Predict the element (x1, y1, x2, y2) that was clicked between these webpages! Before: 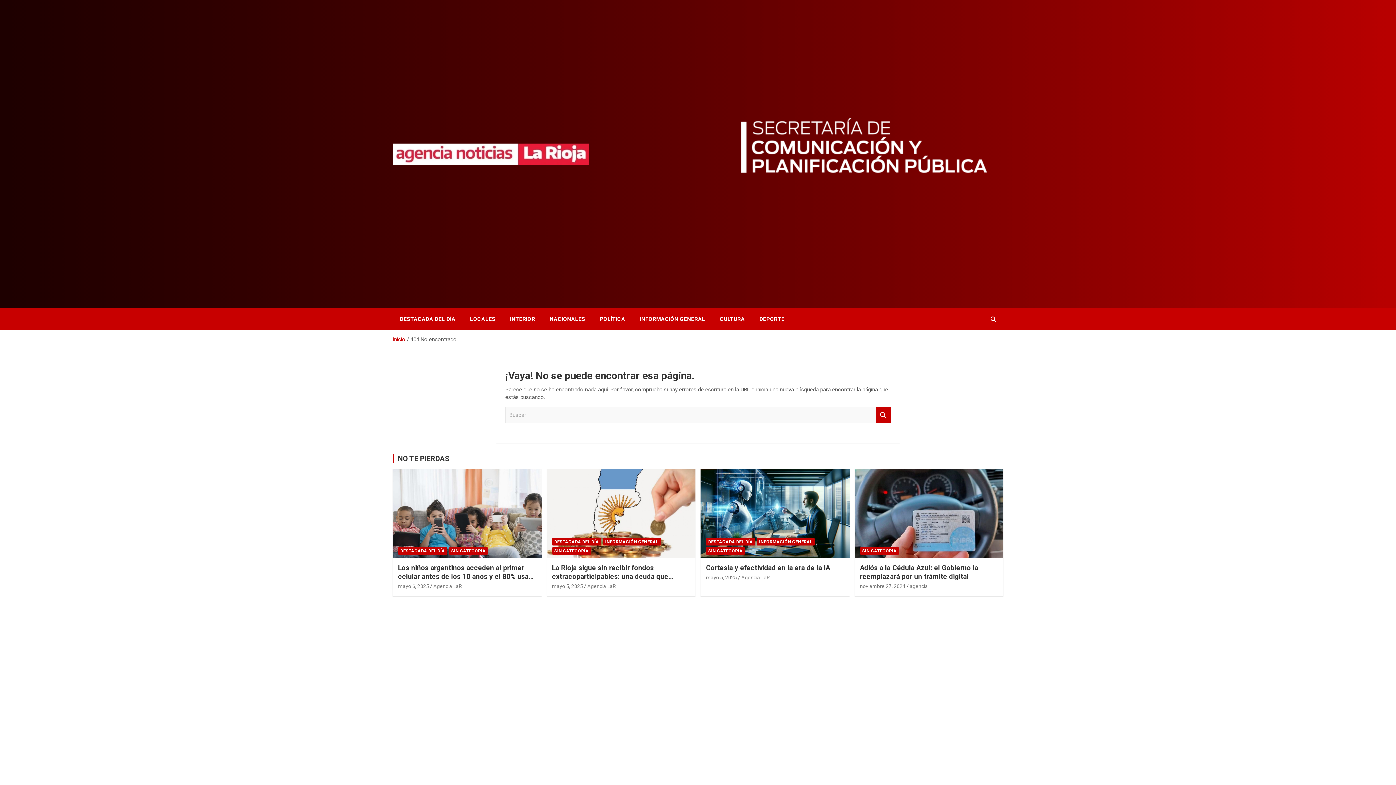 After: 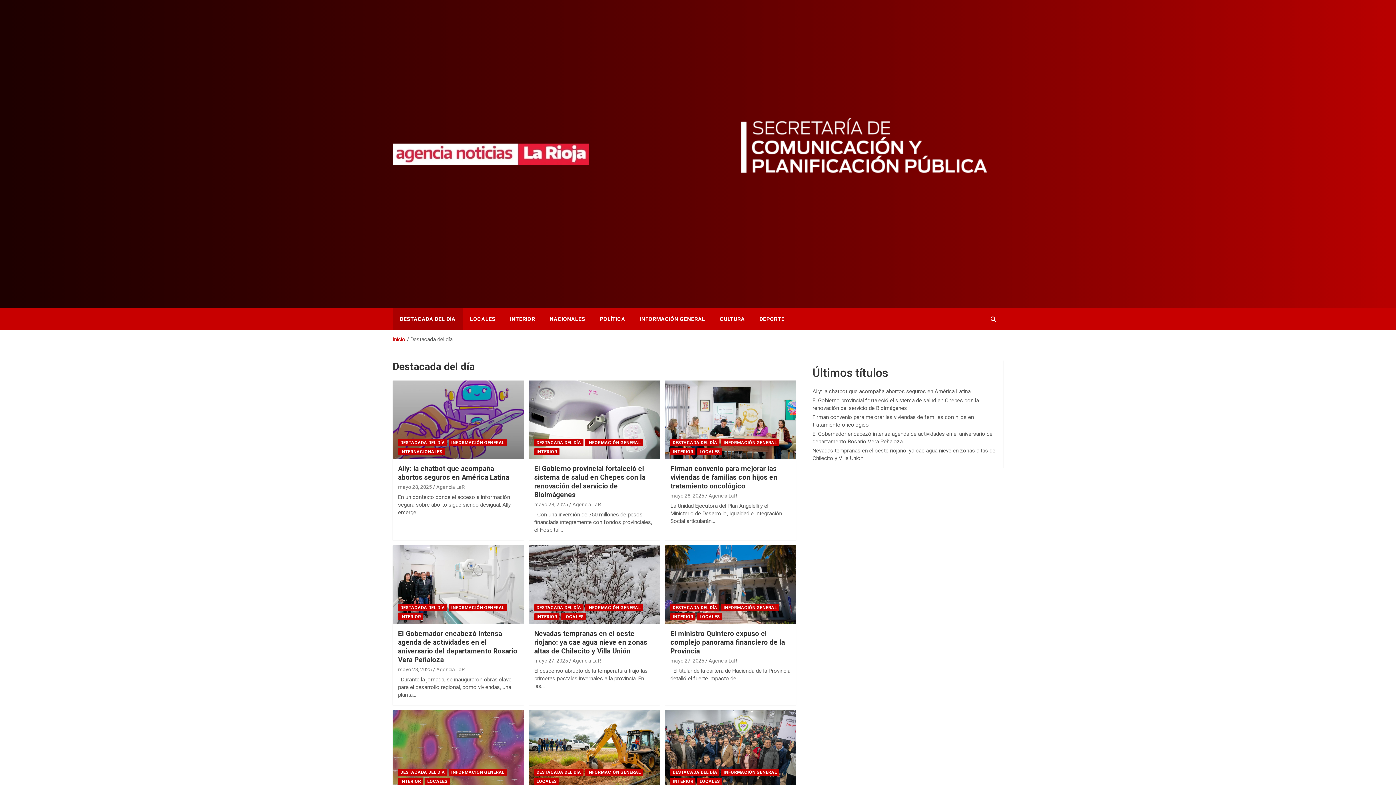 Action: bbox: (398, 547, 447, 554) label: DESTACADA DEL DÍA